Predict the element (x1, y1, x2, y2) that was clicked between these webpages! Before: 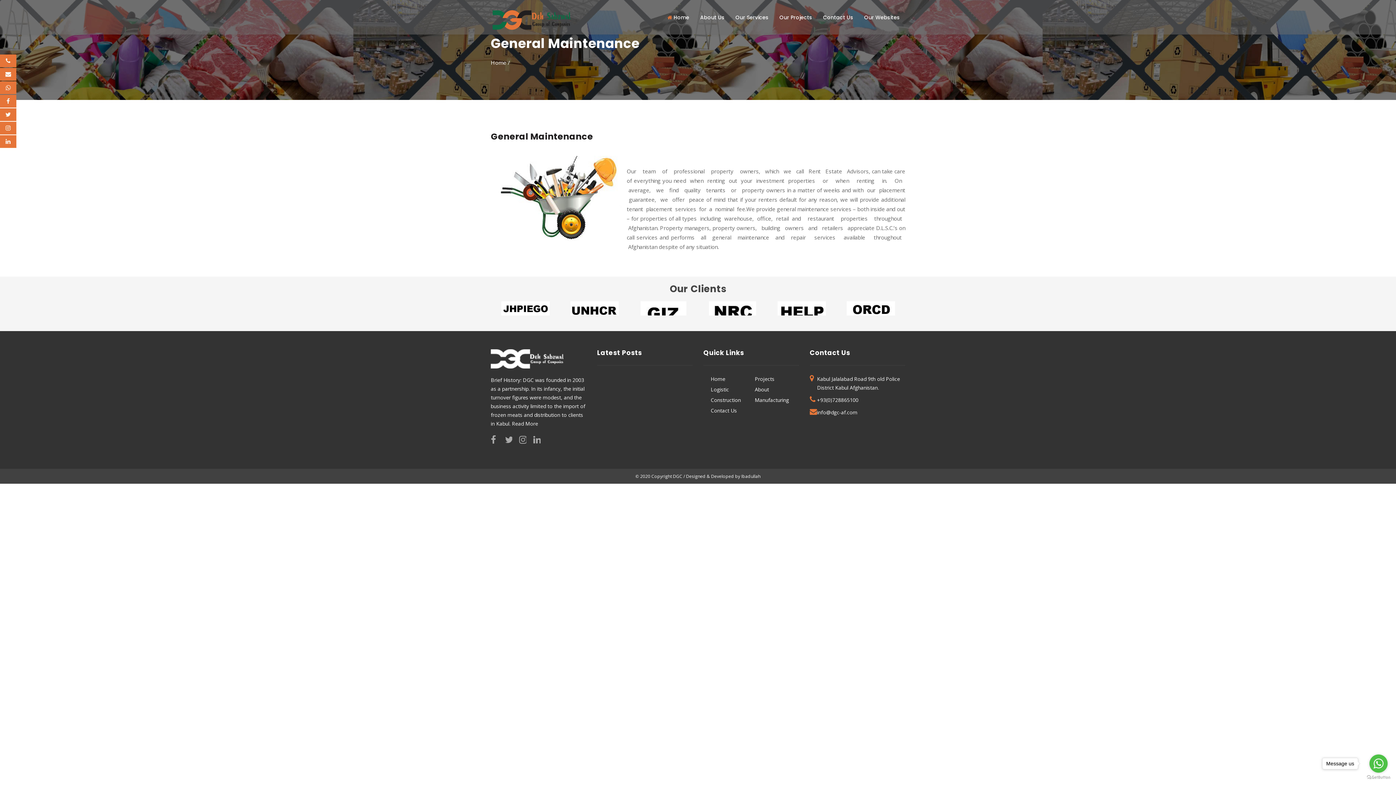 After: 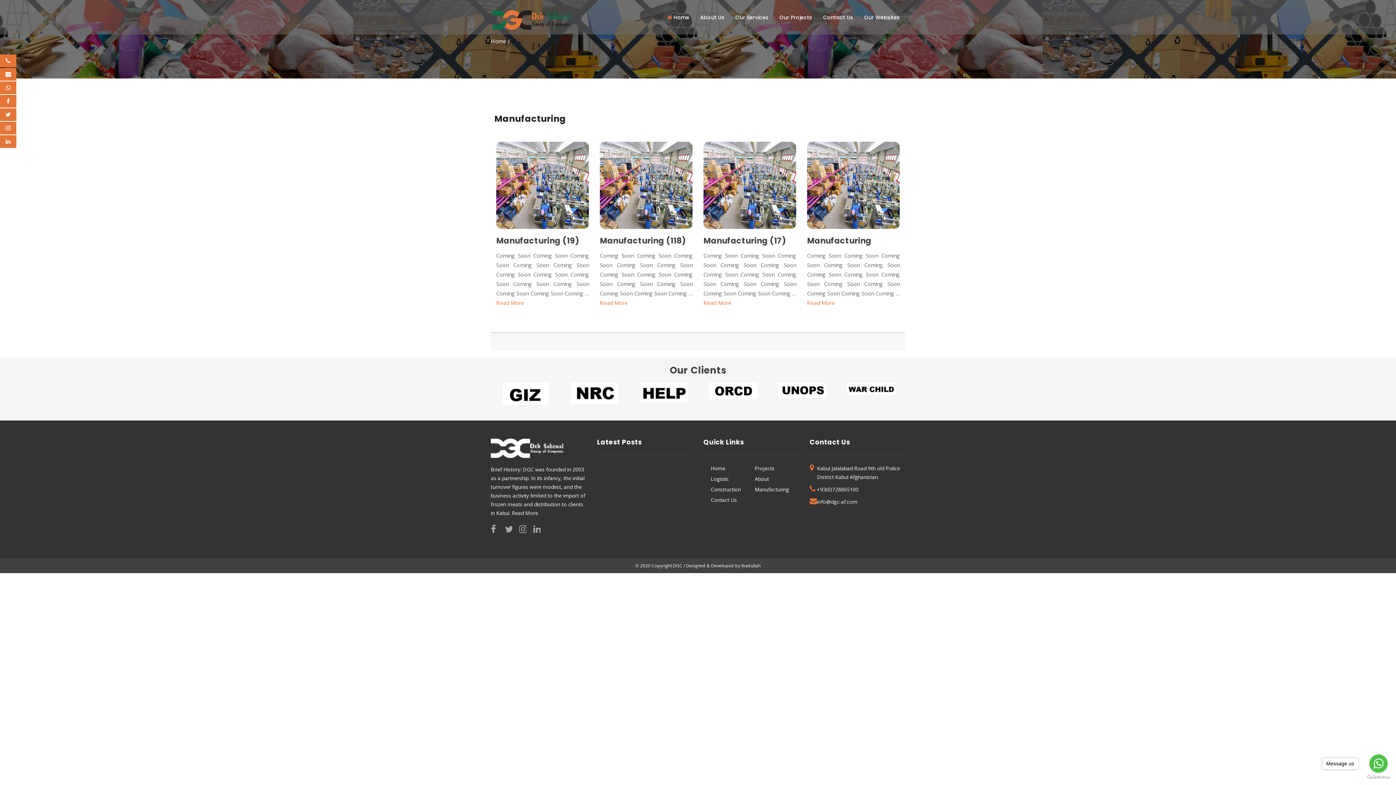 Action: bbox: (755, 398, 789, 405) label: Manufacturing